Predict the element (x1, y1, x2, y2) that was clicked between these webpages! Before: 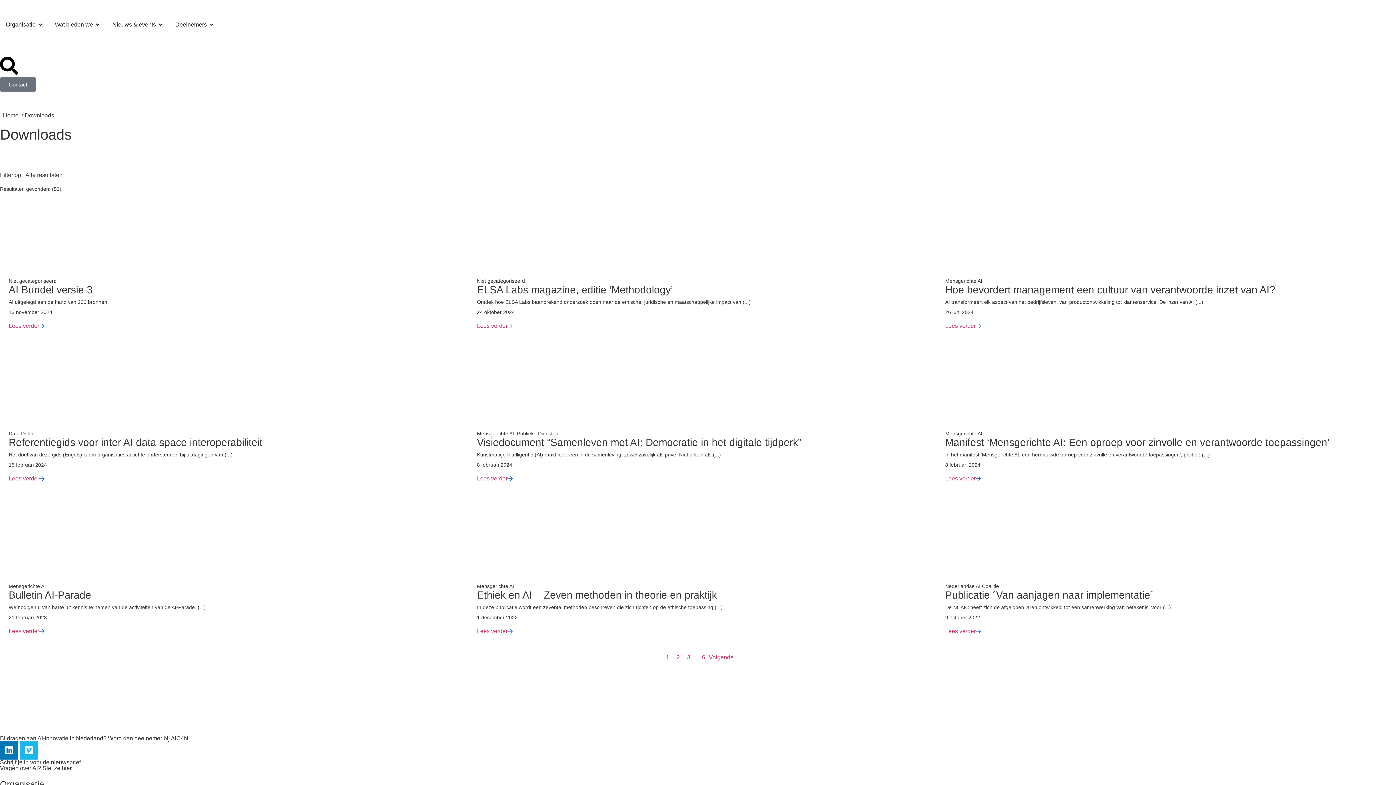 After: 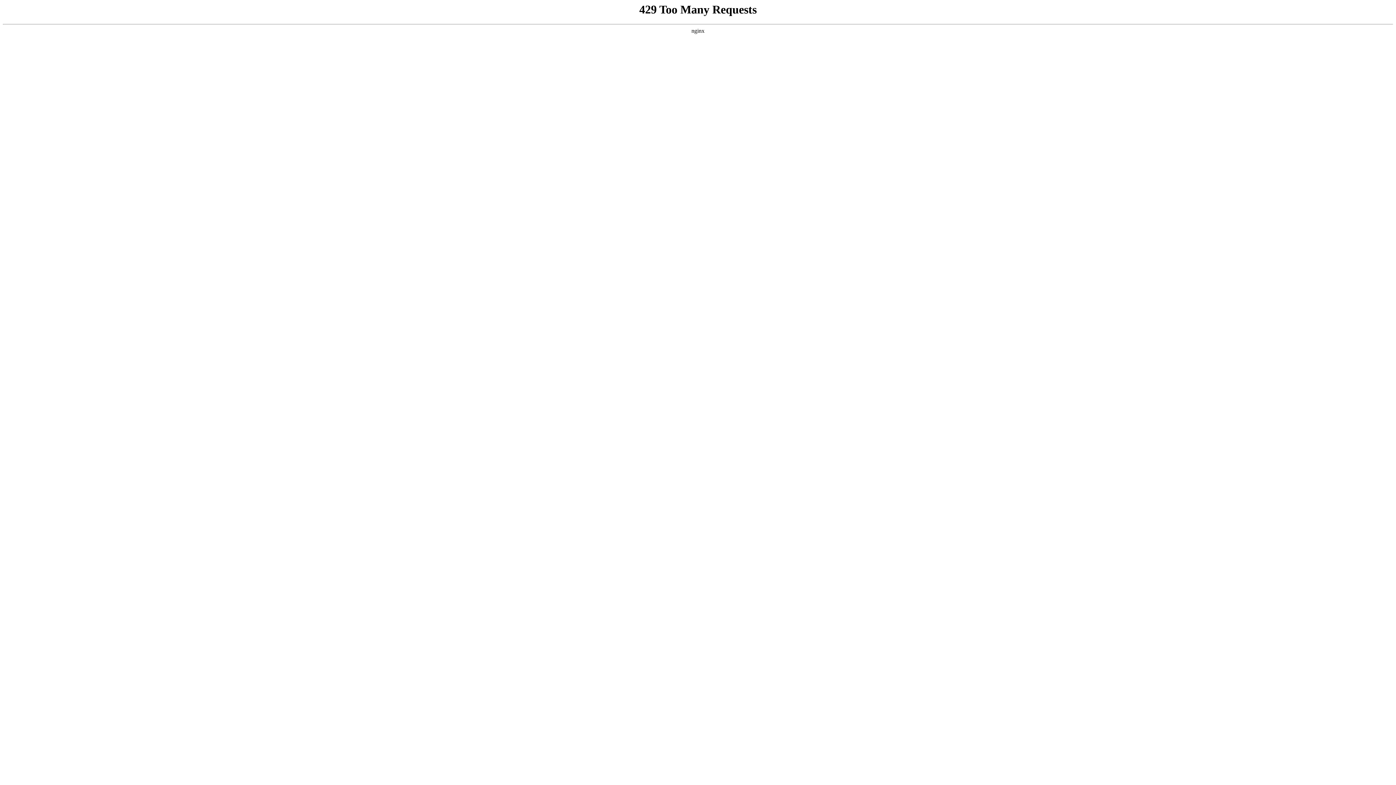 Action: bbox: (662, 652, 673, 662) label: 1